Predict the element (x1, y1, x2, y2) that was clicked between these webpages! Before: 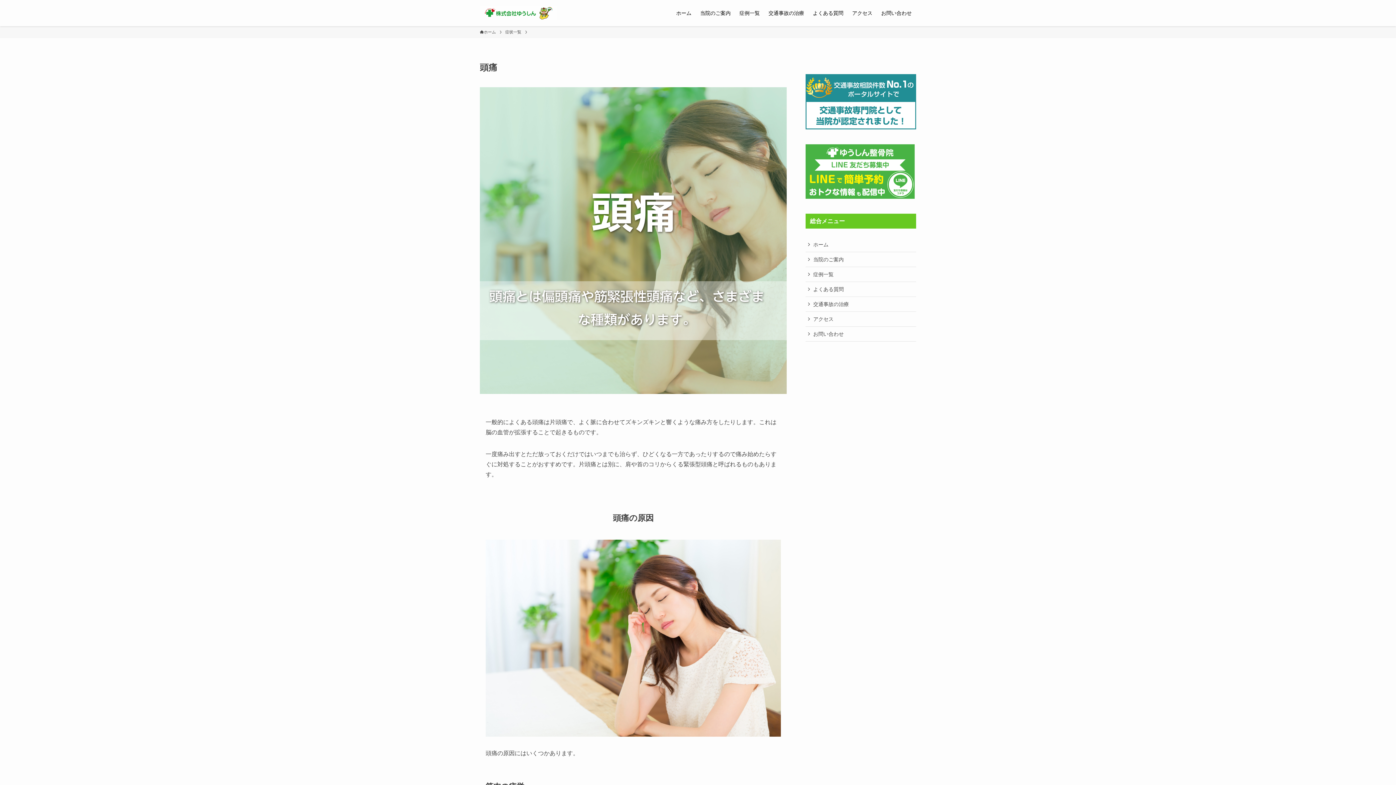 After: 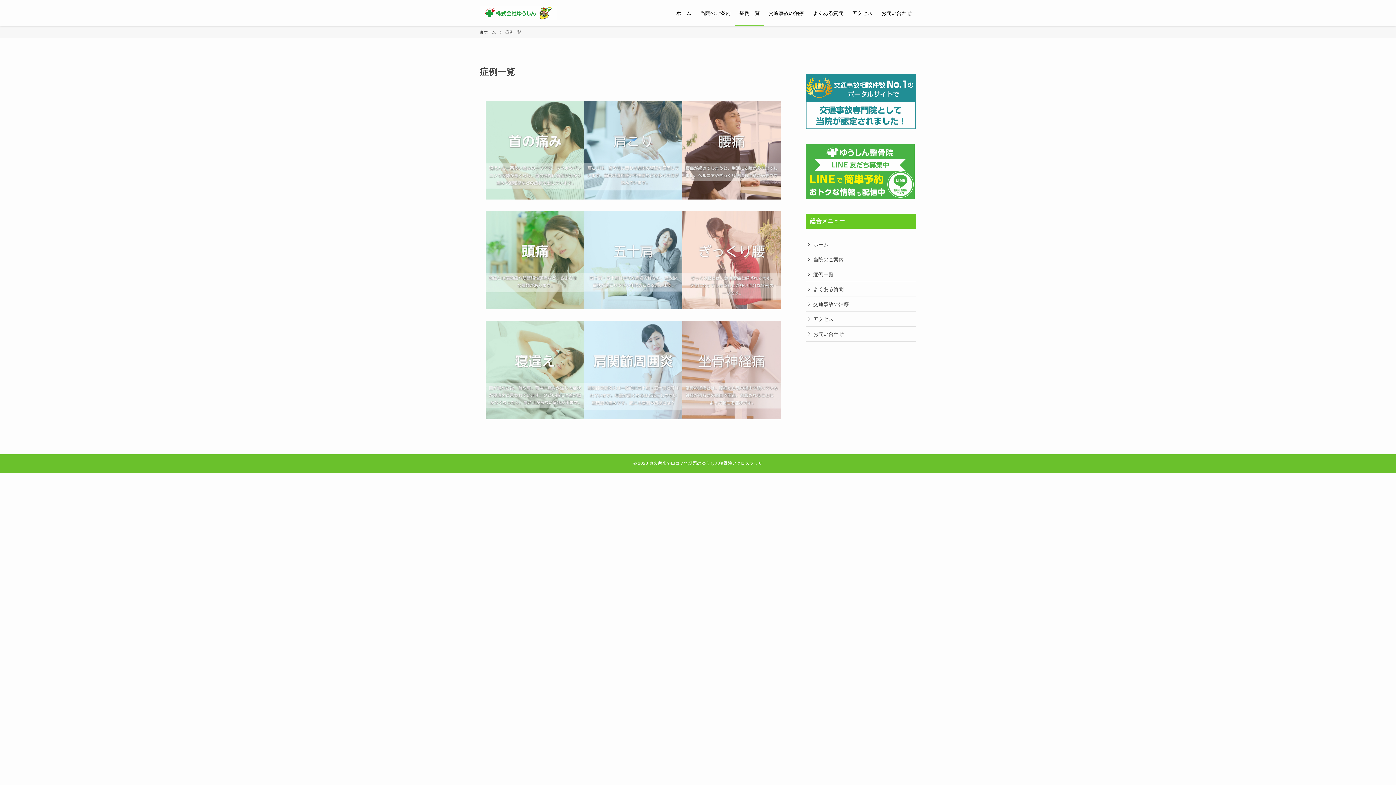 Action: label: 症例一覧 bbox: (805, 267, 916, 282)